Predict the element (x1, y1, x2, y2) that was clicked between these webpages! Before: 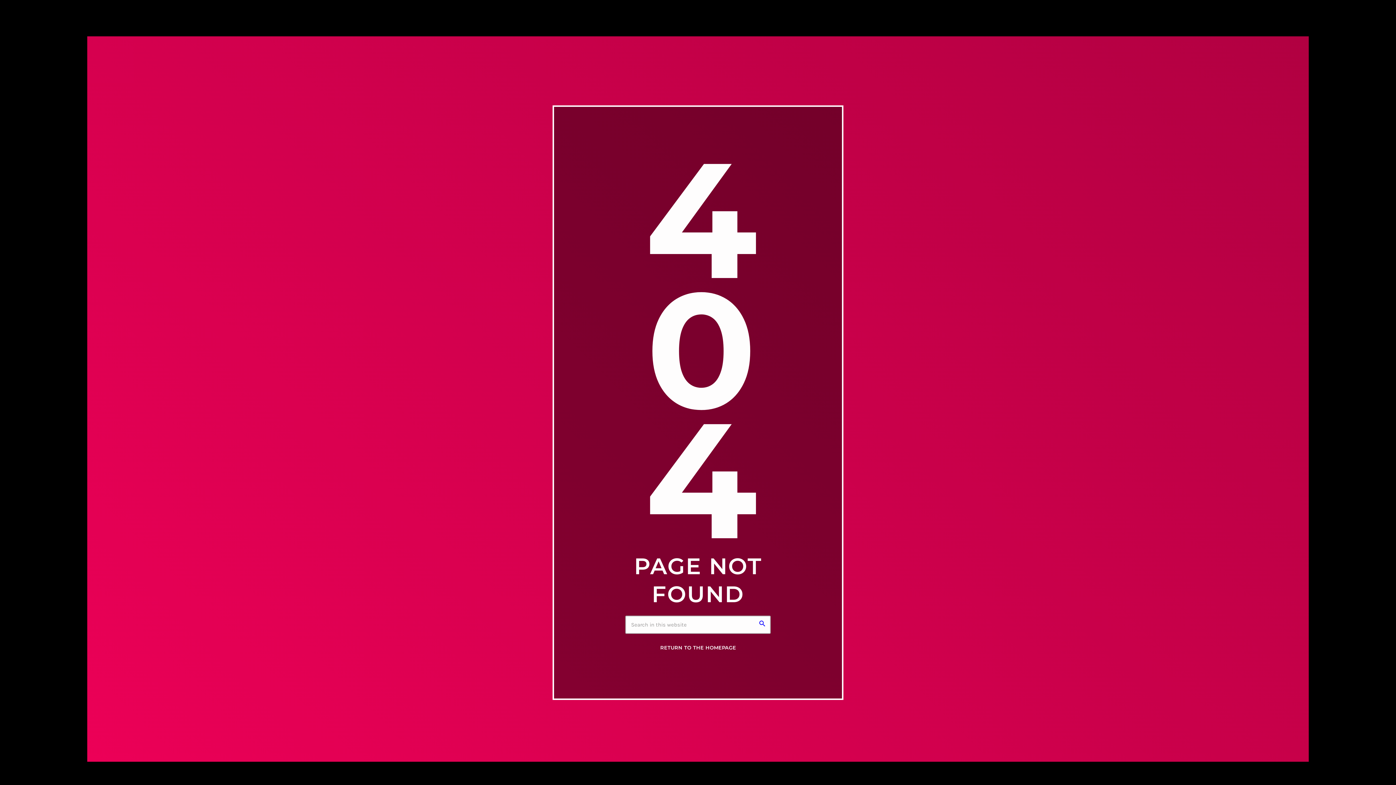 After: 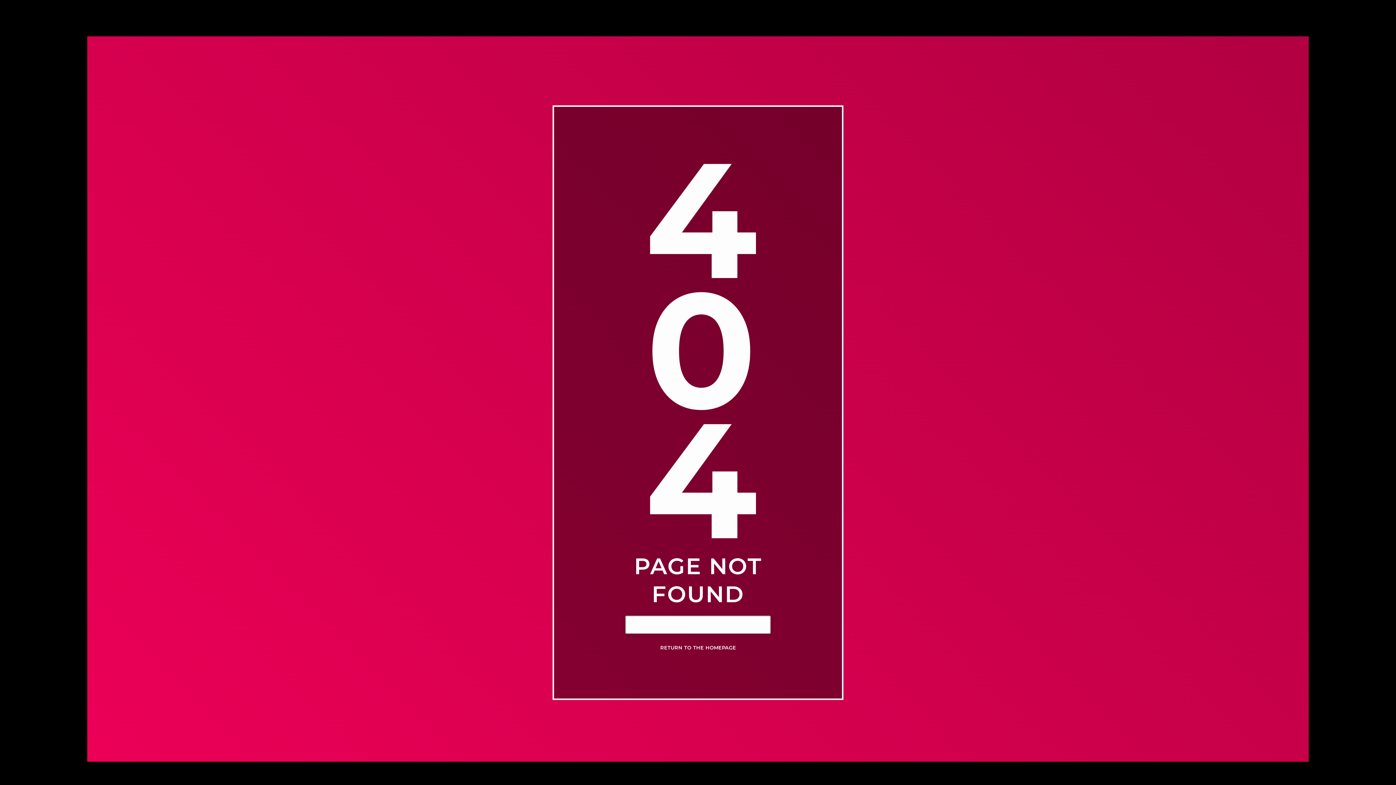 Action: bbox: (754, 616, 770, 632) label: search